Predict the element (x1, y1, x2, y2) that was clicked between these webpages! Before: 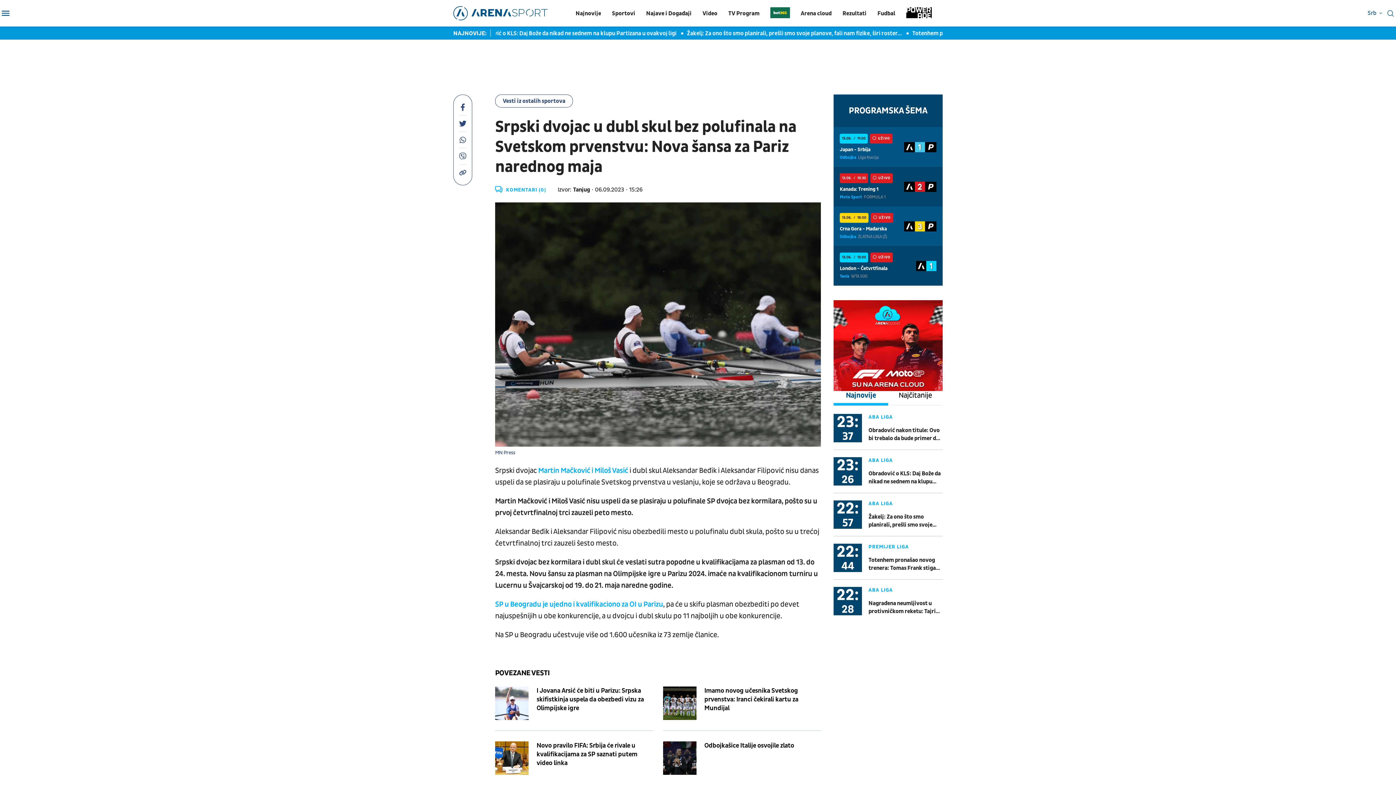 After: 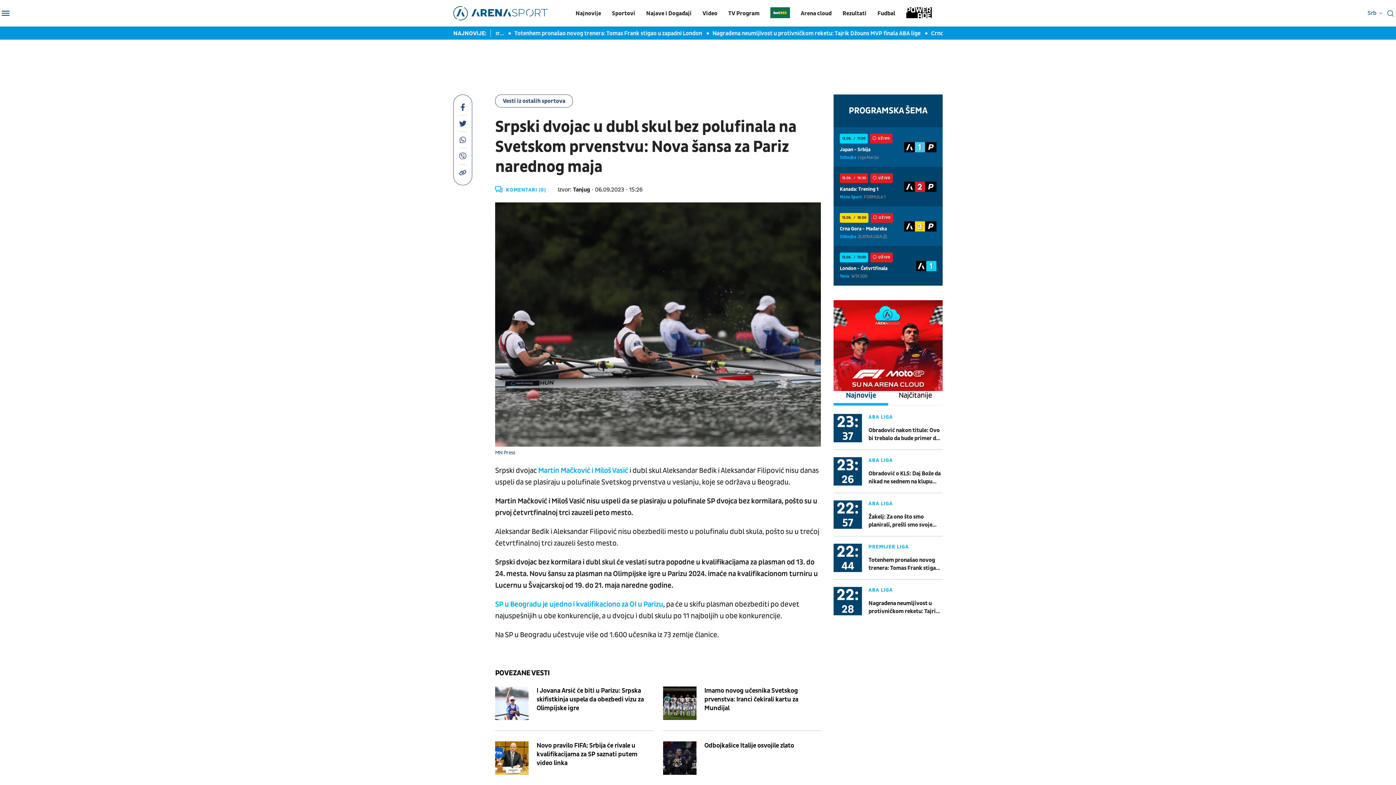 Action: bbox: (459, 127, 466, 143)